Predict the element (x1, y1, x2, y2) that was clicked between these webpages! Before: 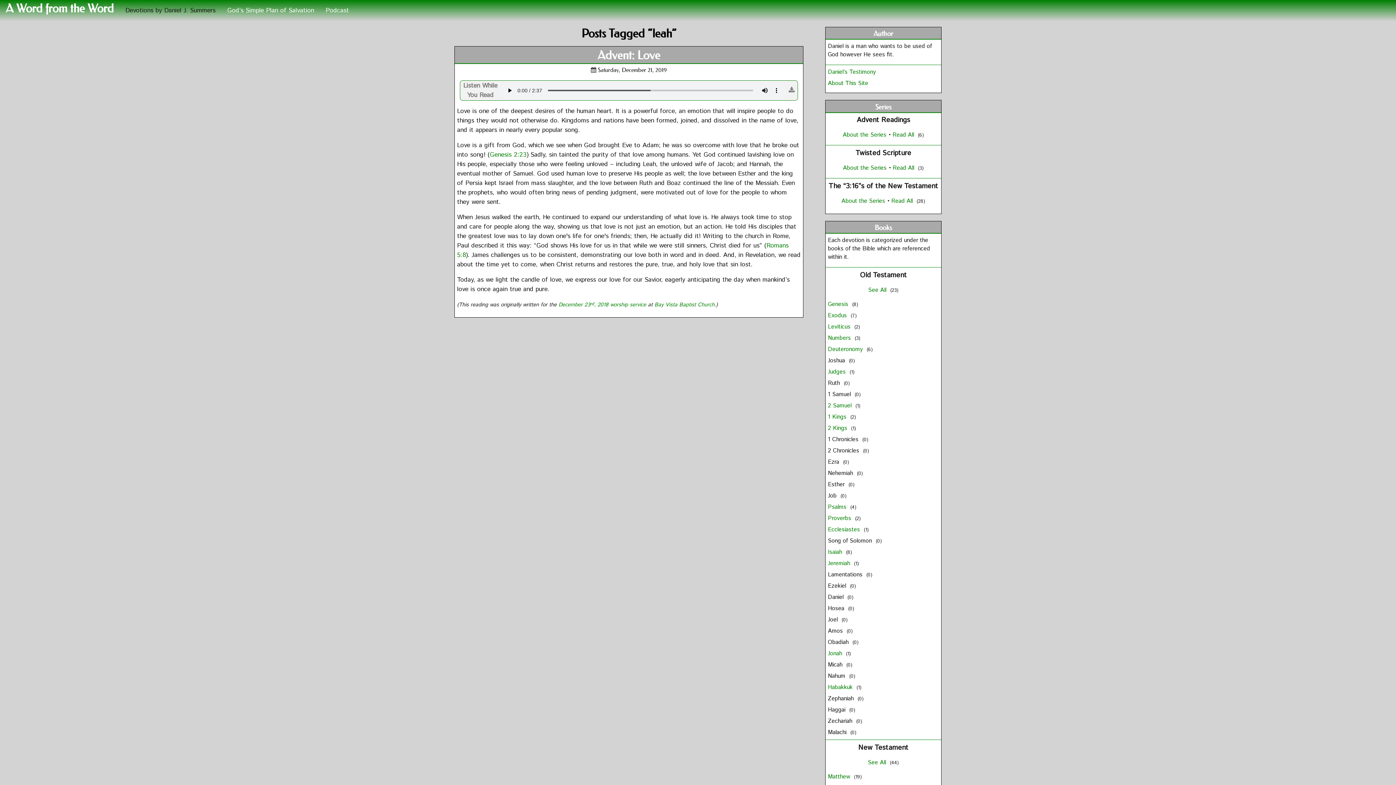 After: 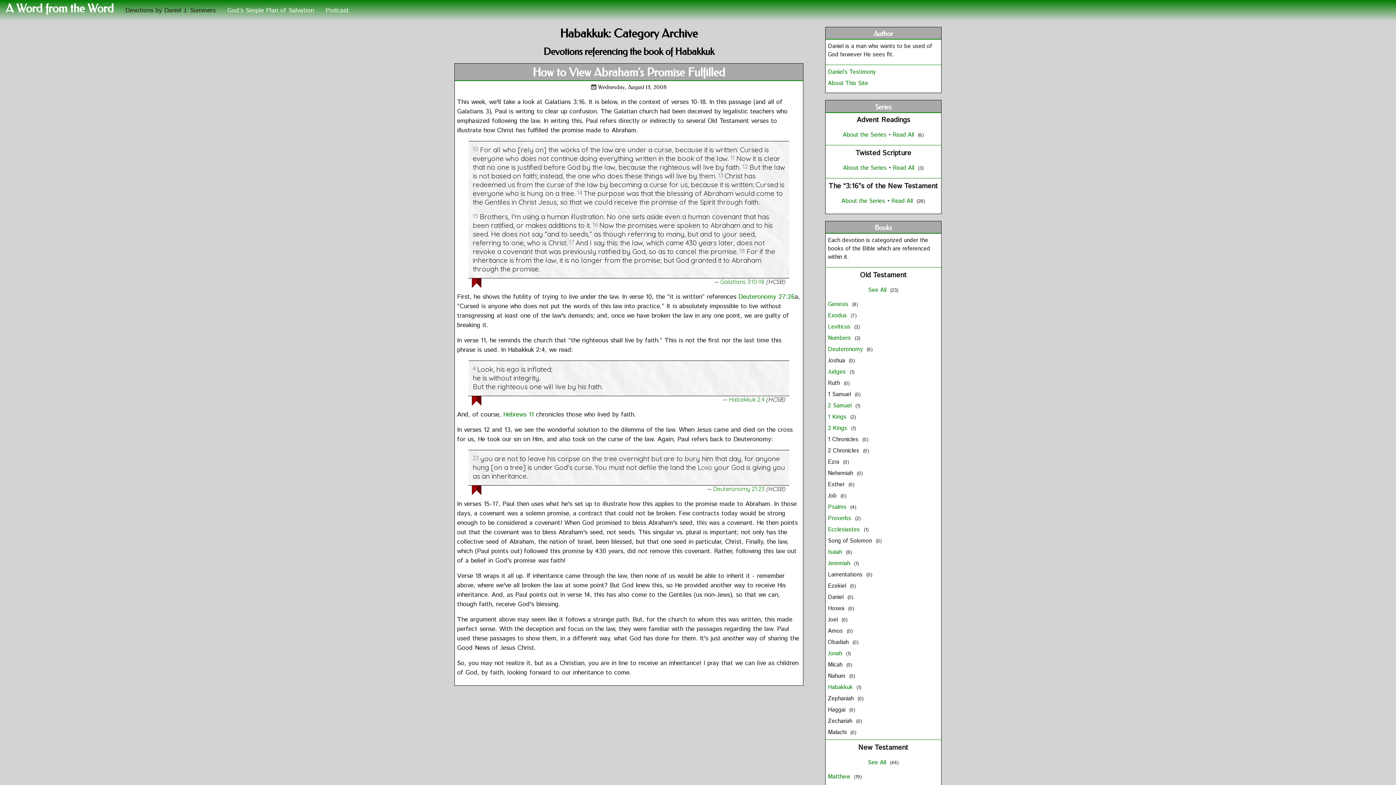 Action: bbox: (828, 683, 854, 691) label: Habakkuk 